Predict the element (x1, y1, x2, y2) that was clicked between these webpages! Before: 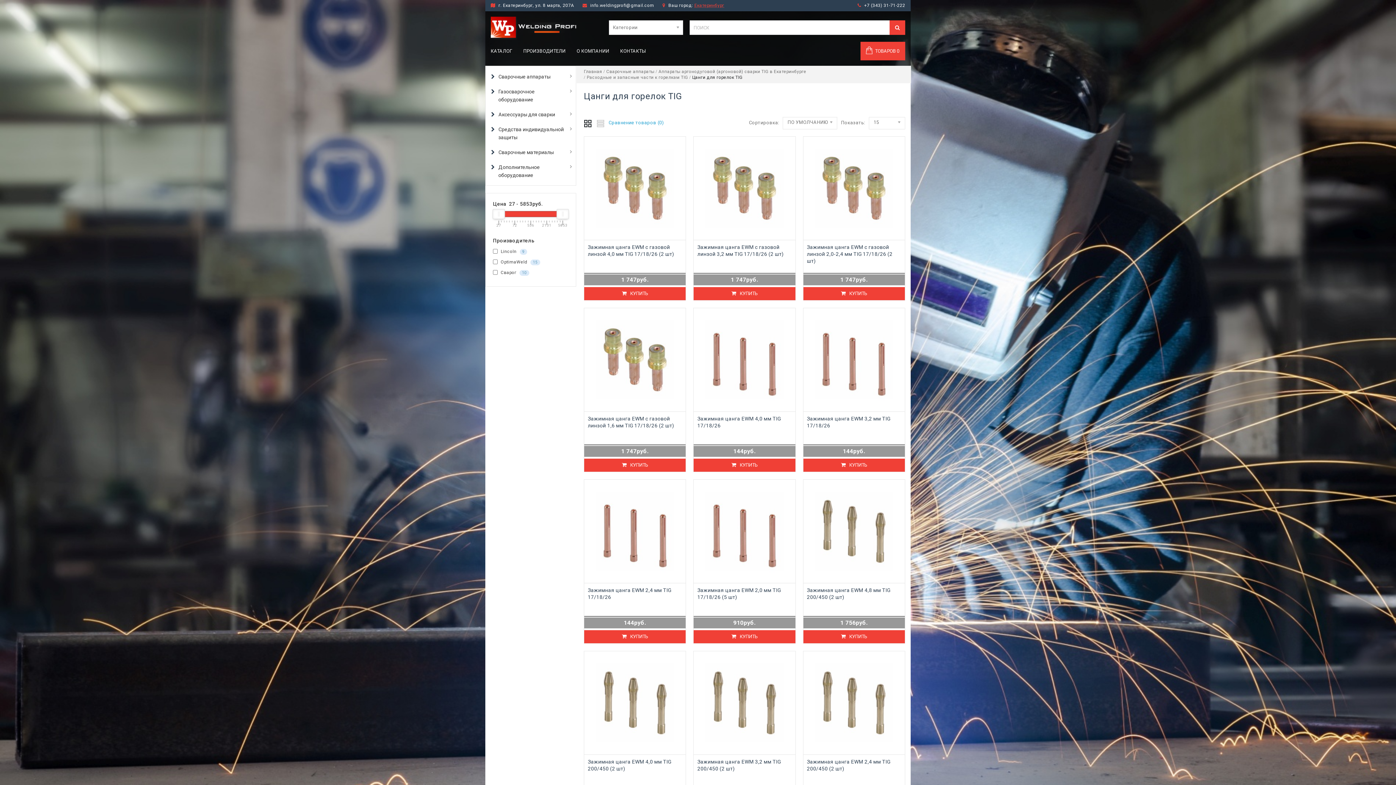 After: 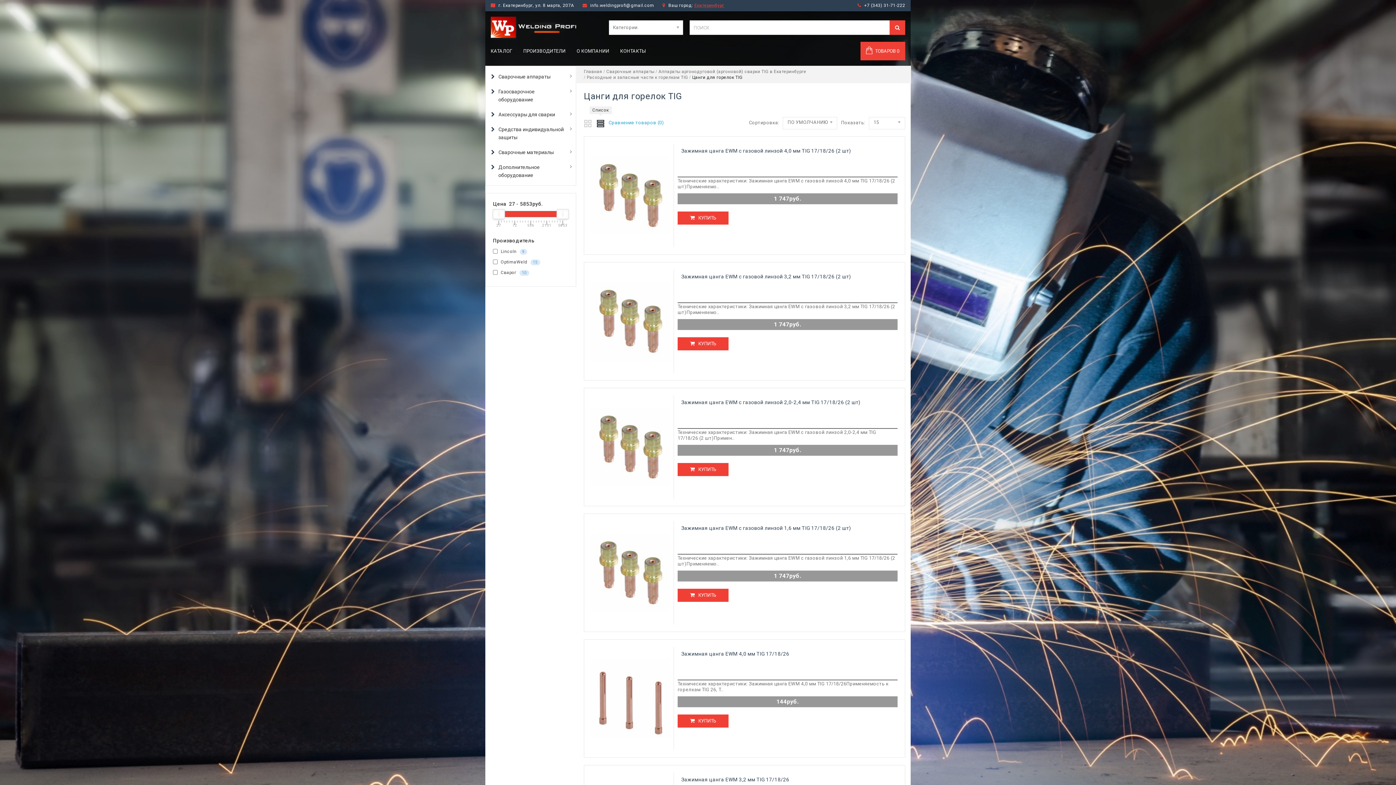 Action: bbox: (596, 117, 605, 128)